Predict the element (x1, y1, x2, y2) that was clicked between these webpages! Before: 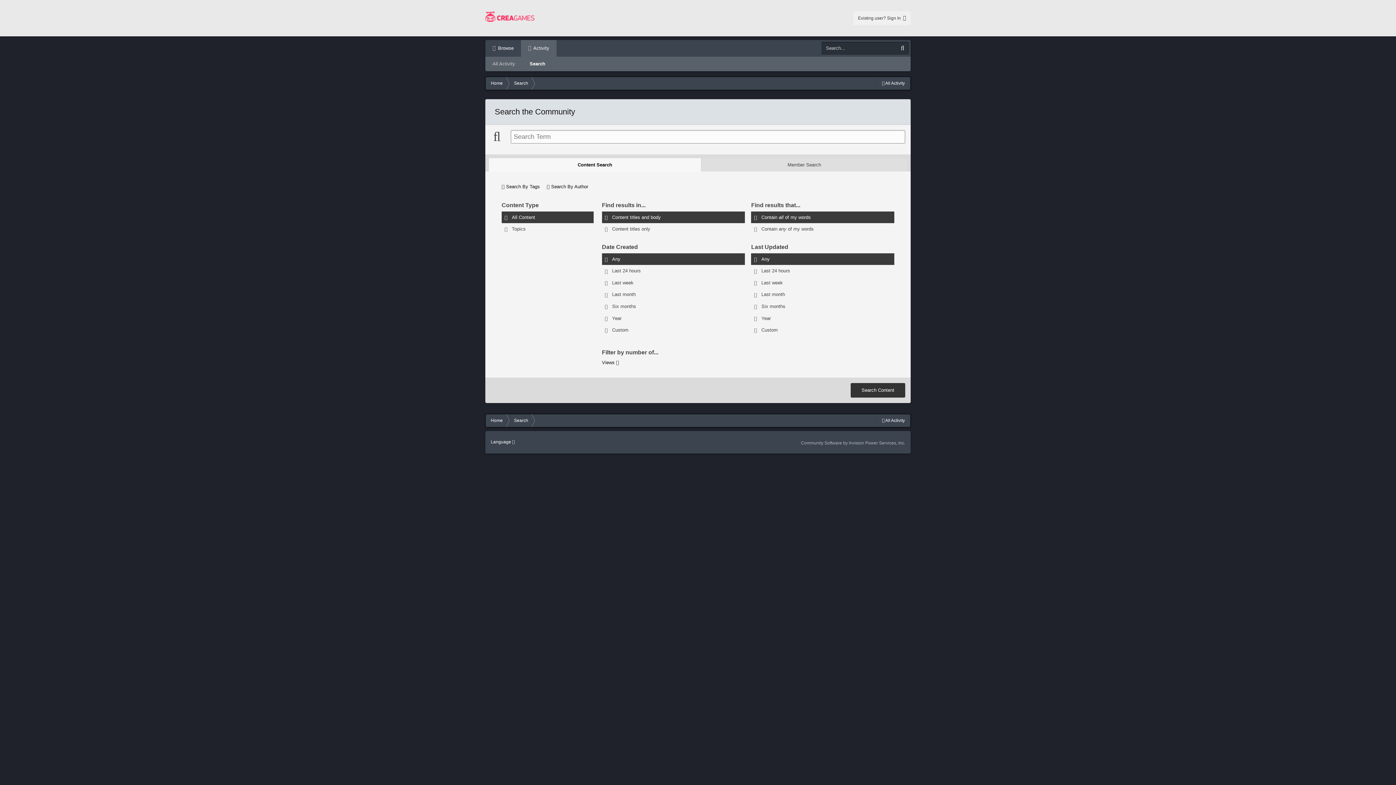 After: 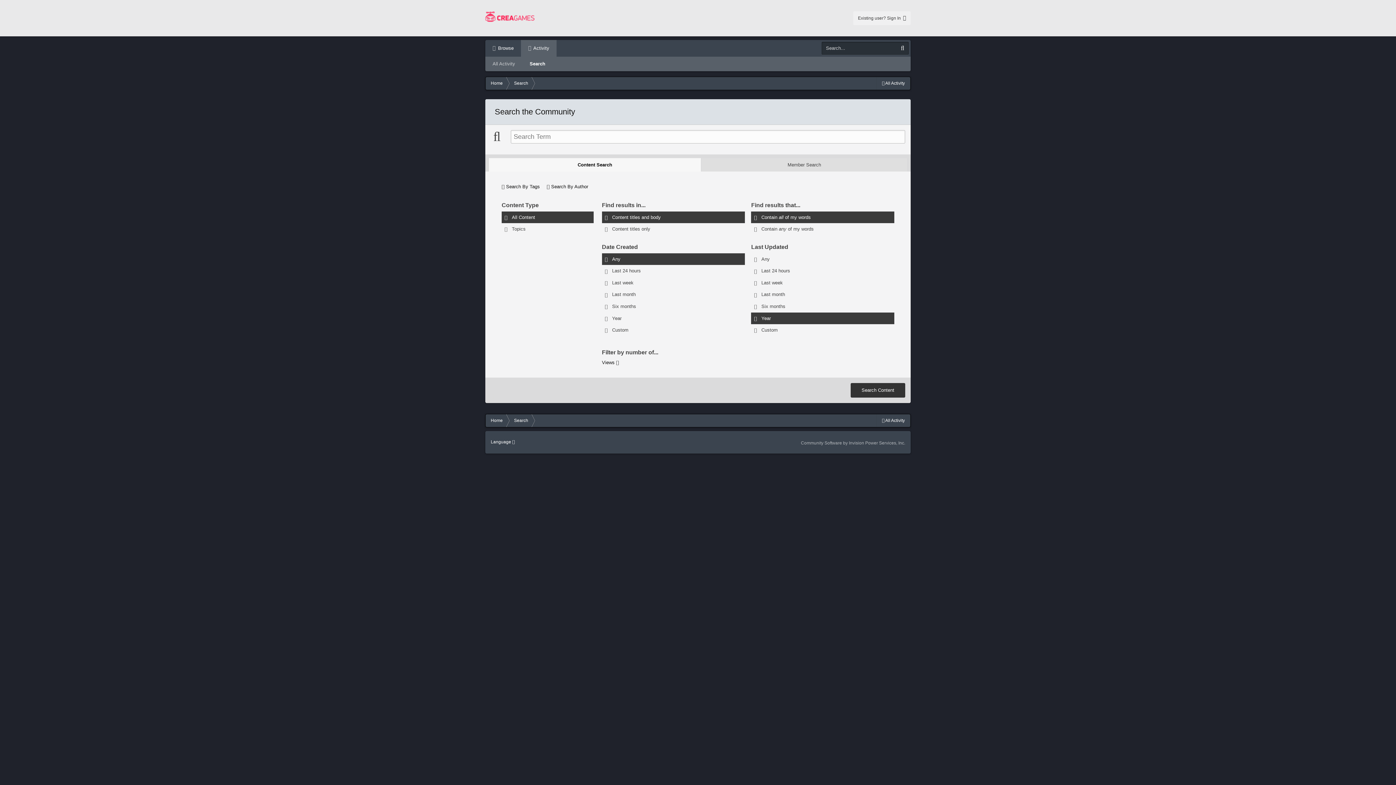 Action: label: Year bbox: (751, 312, 894, 324)